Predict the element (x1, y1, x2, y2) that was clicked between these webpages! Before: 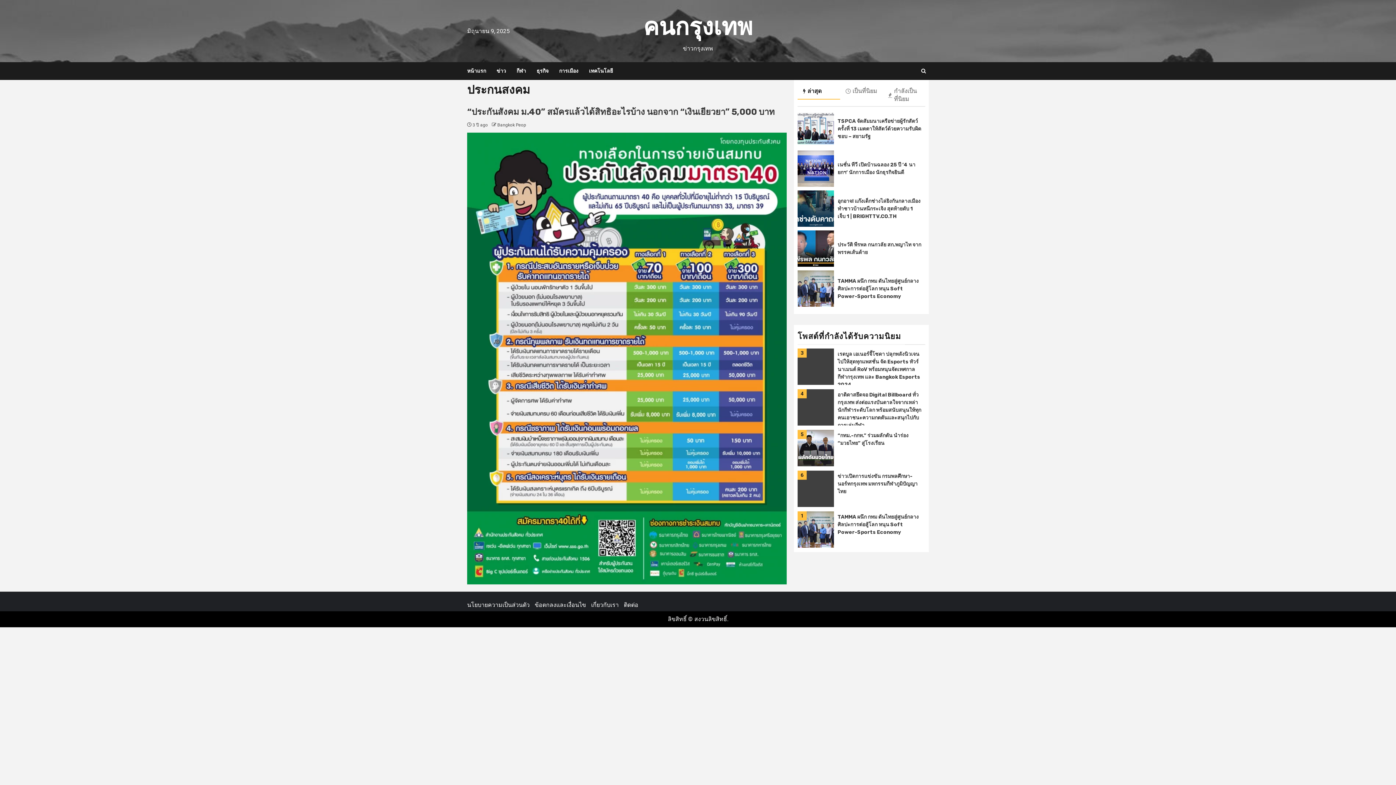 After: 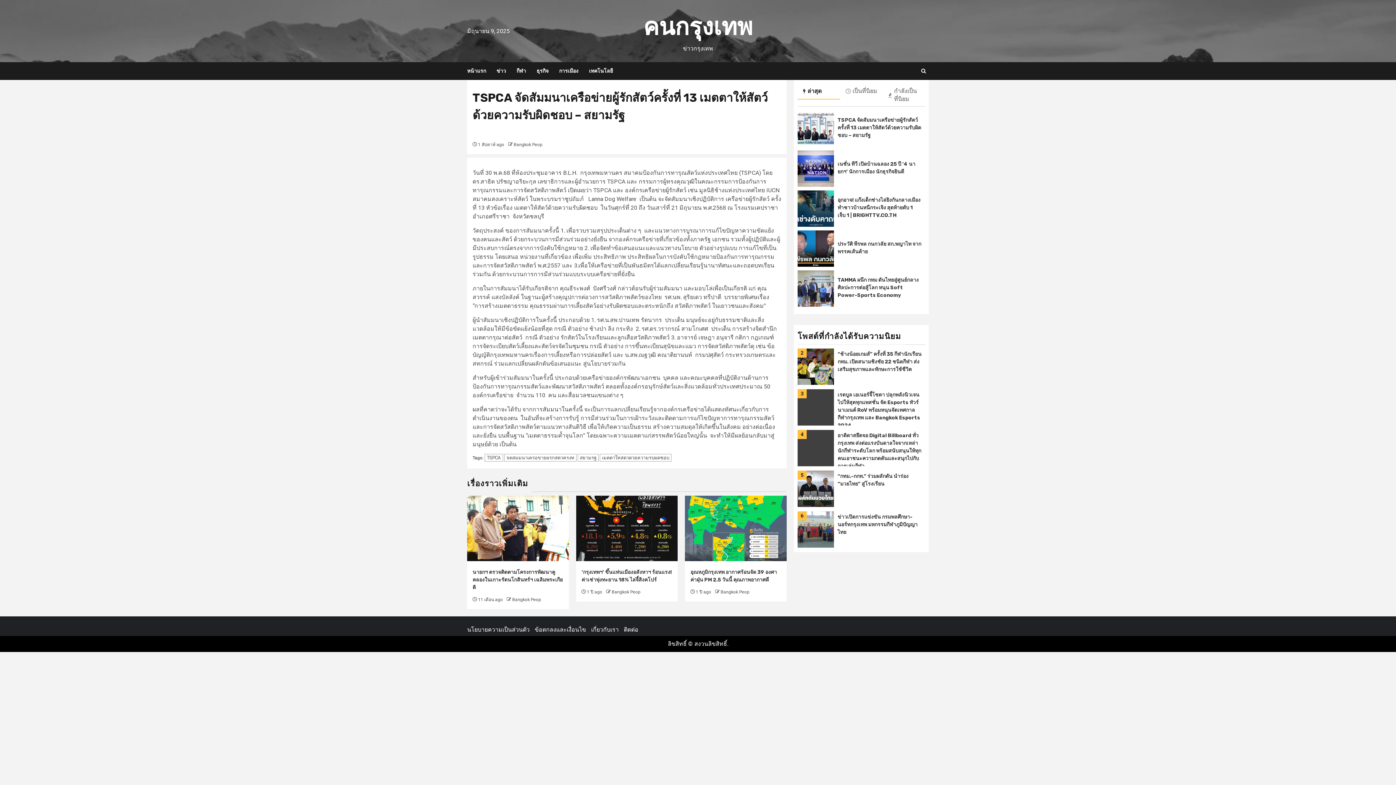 Action: label: TSPCA จัดสัมมนาเครือข่ายผู้รักสัตว์ครั้งที่ 13 เมตตาให้สัตว์ด้วยความรับผิดชอบ – สยามรัฐ bbox: (837, 118, 921, 139)